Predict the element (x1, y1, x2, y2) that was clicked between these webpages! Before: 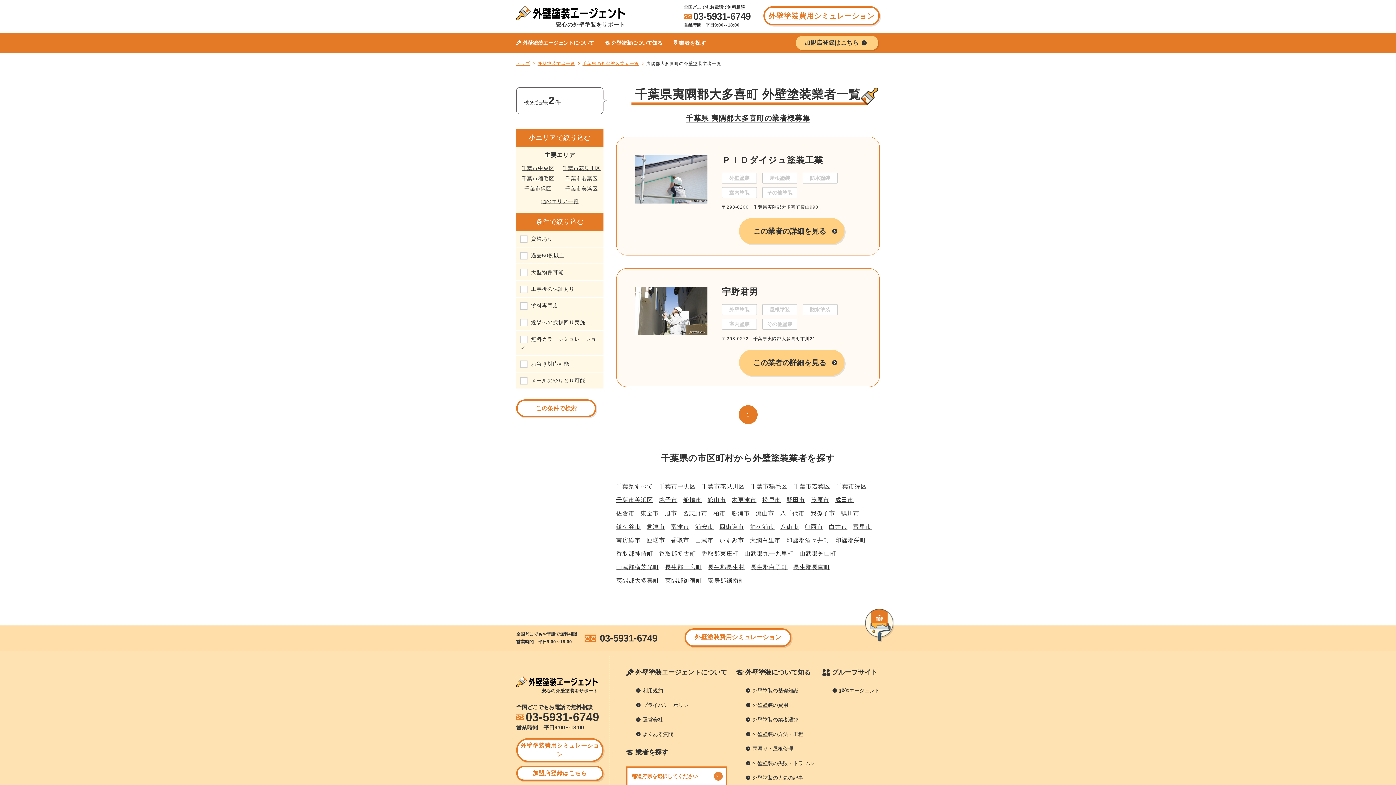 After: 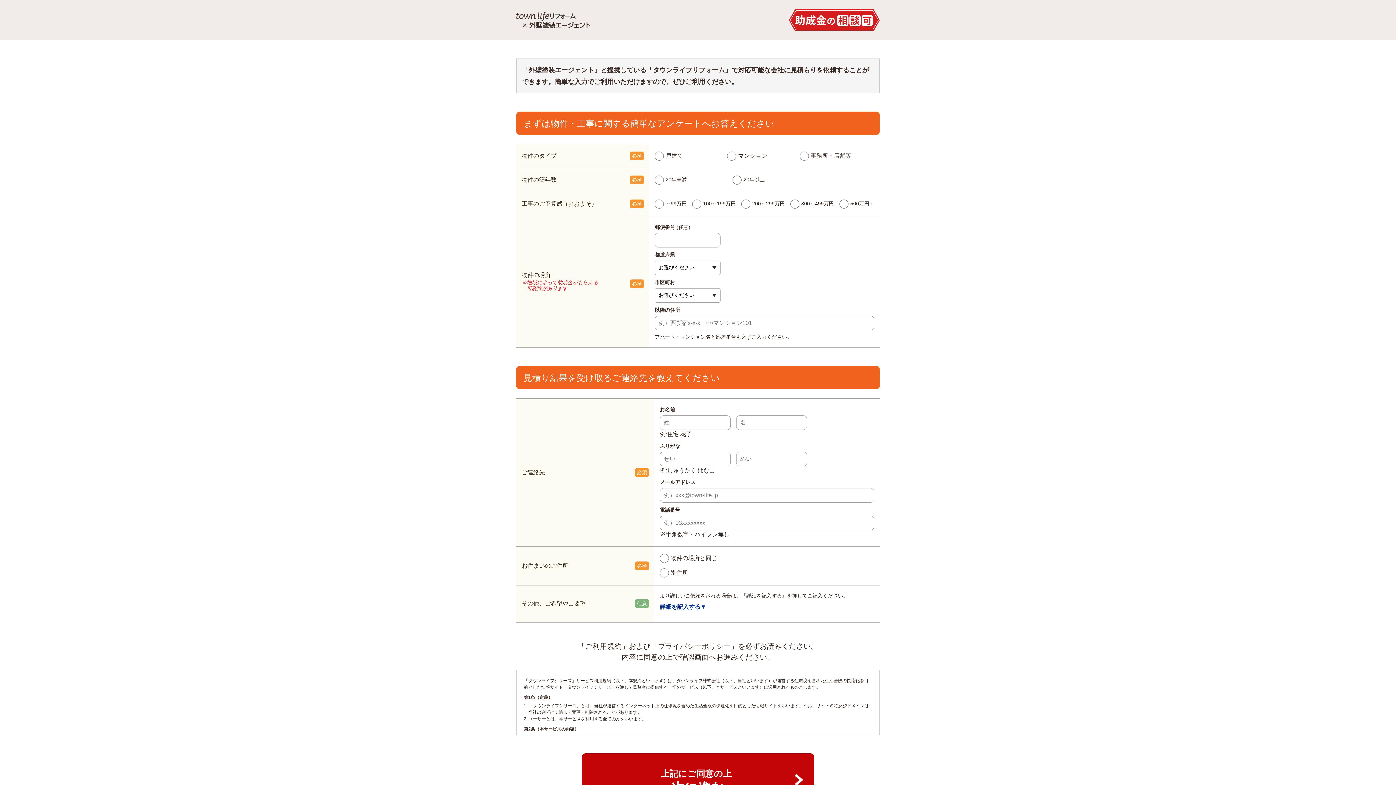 Action: bbox: (684, 628, 791, 647) label: 外壁塗装費用シミュレーション